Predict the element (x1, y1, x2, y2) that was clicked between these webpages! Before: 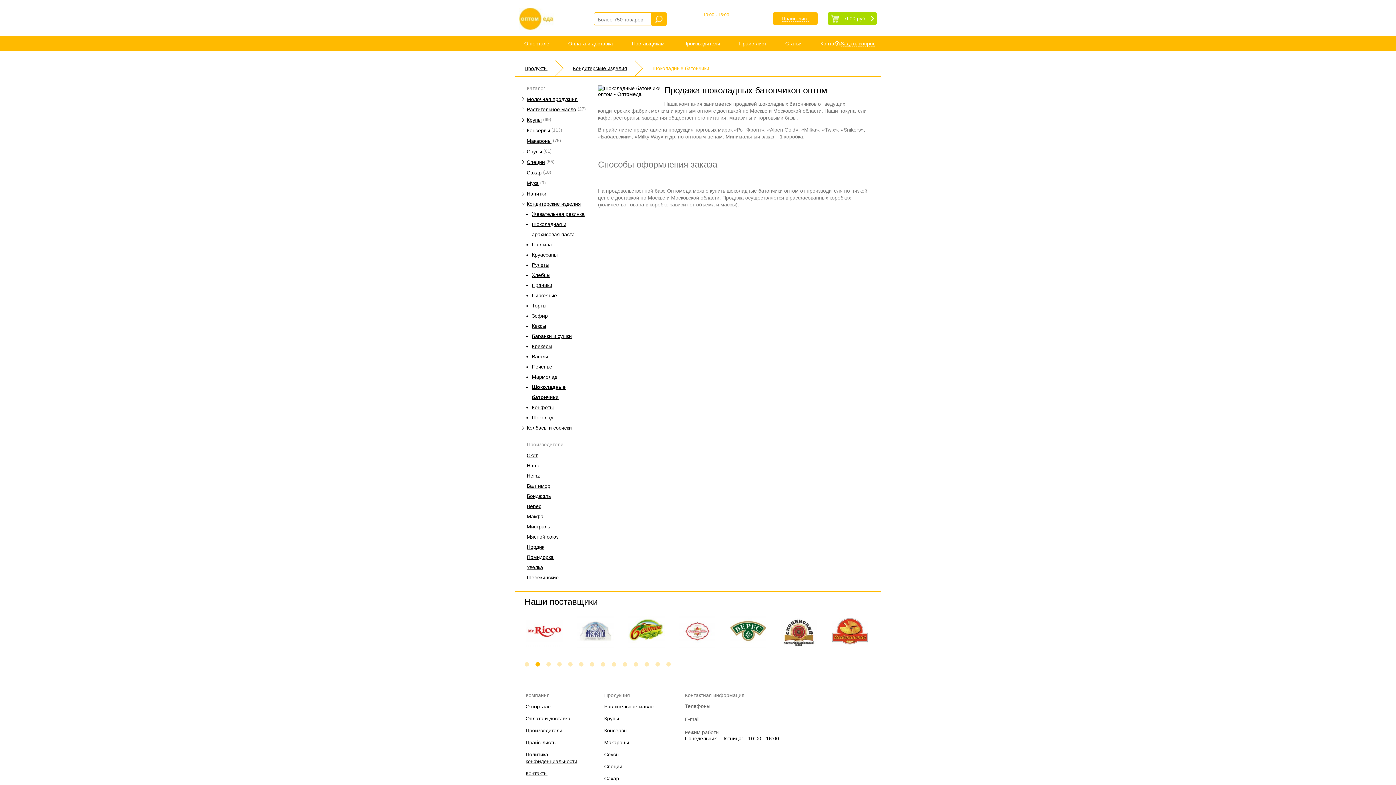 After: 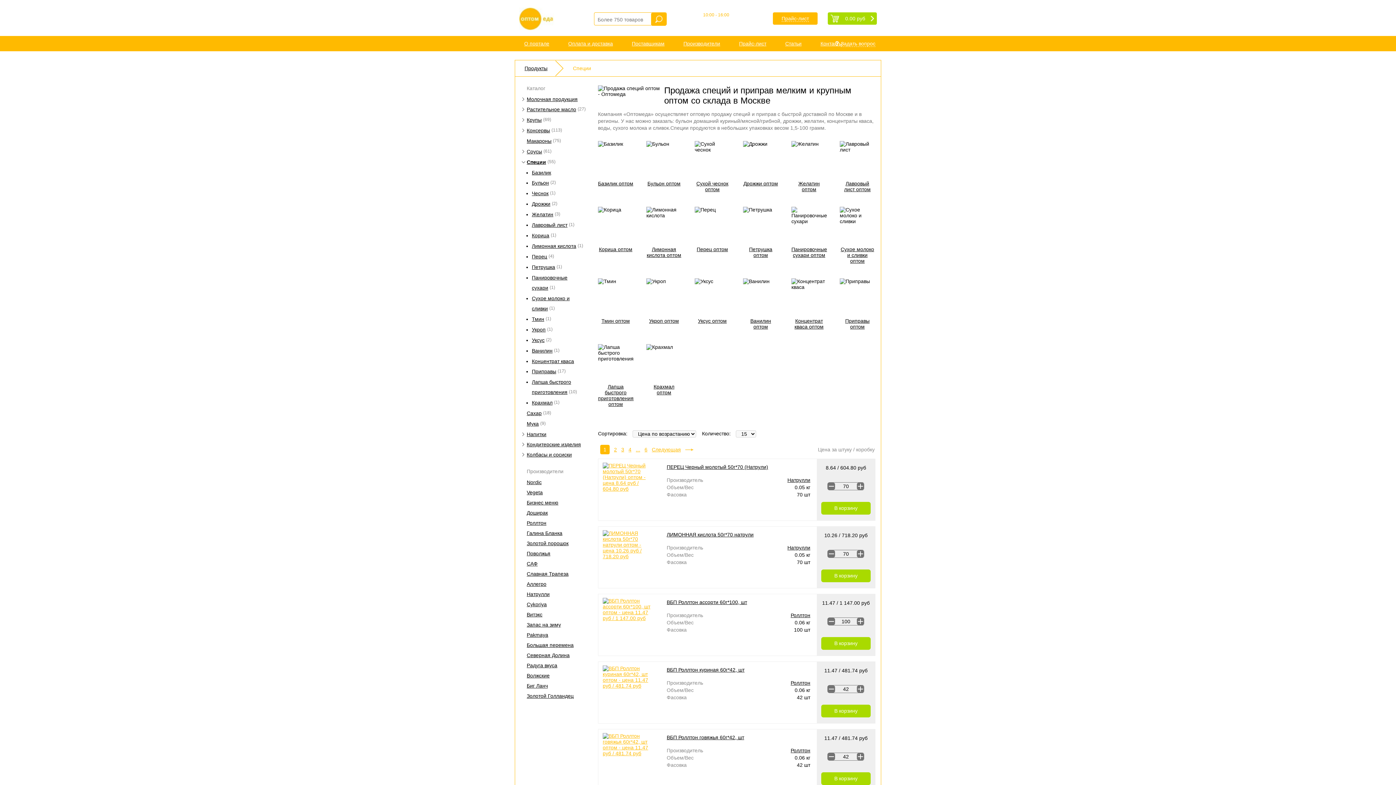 Action: bbox: (526, 159, 545, 165) label: Специи